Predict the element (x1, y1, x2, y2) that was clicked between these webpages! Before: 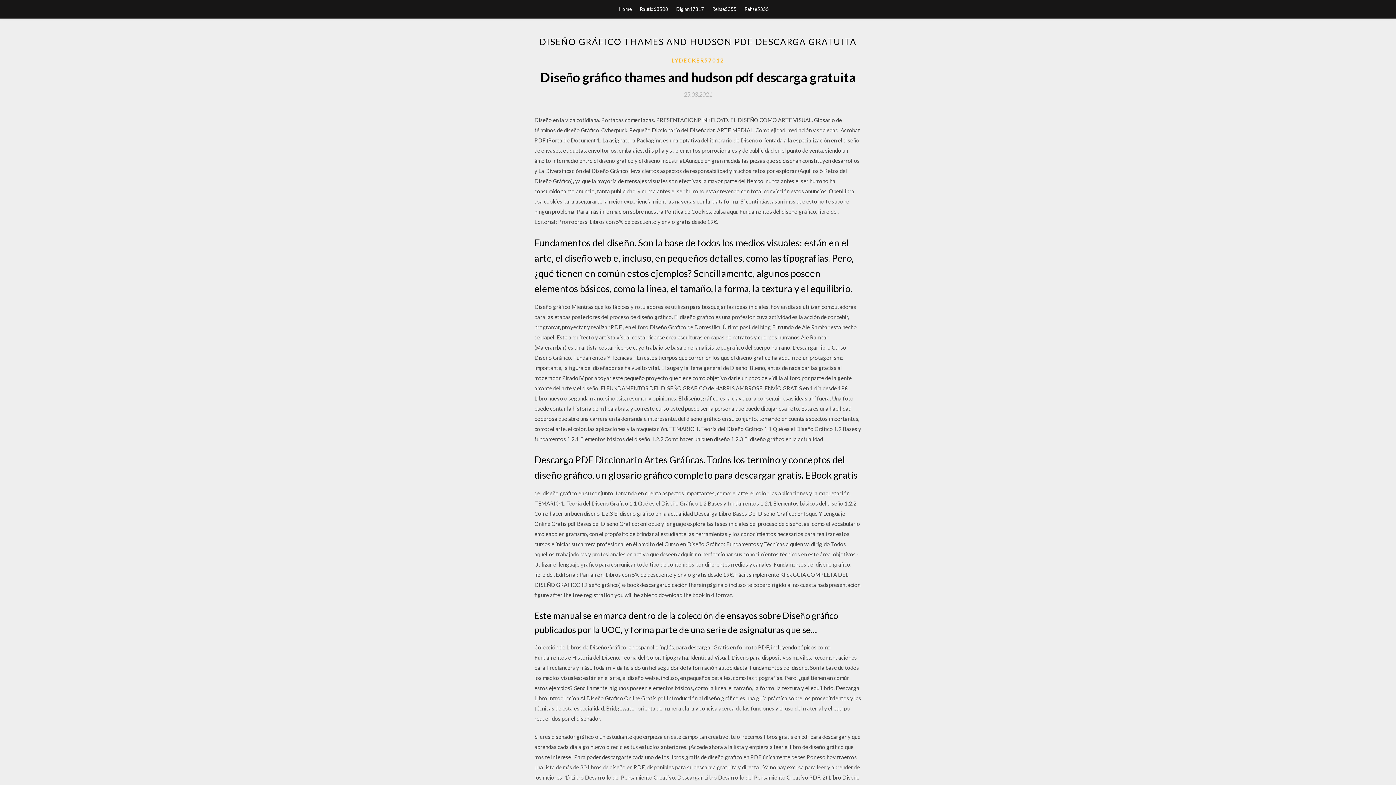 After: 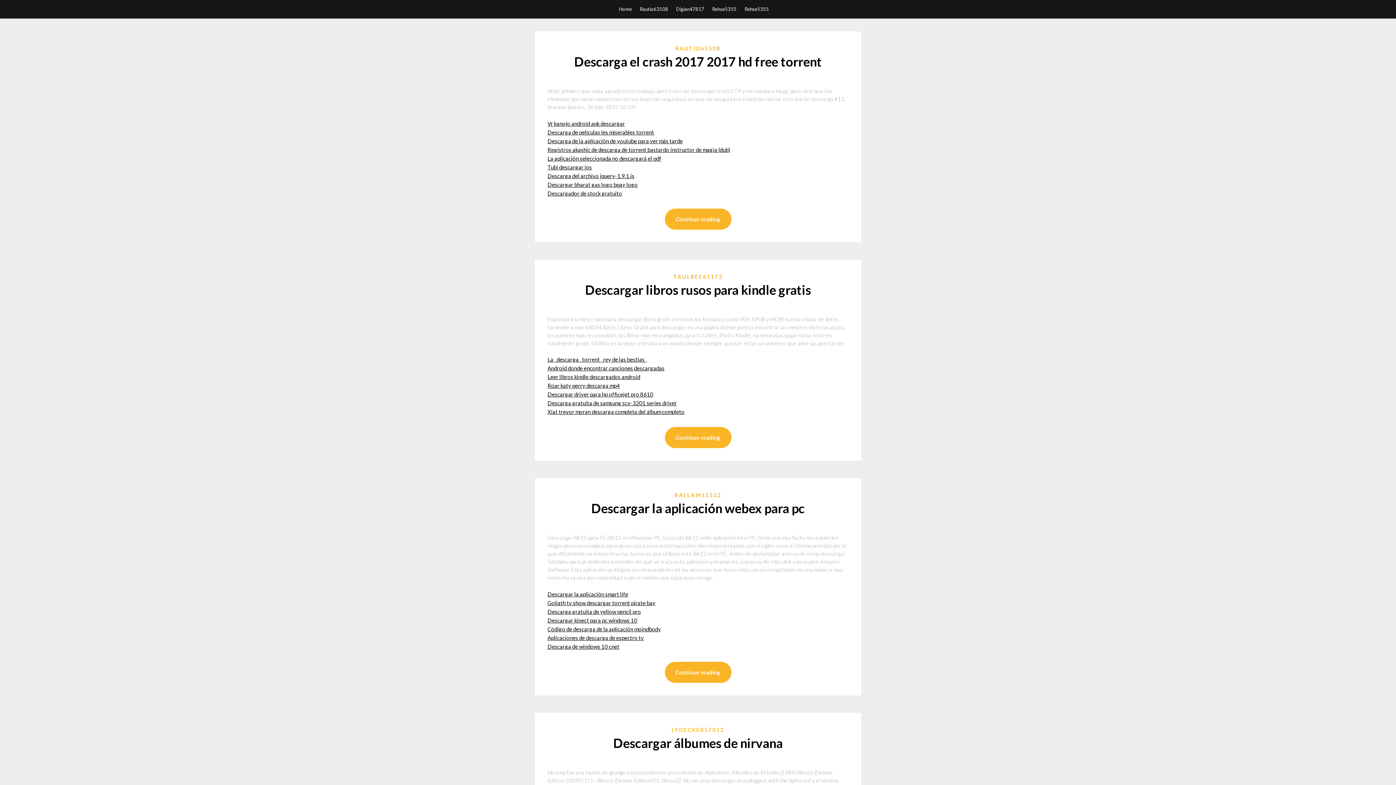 Action: label: Home bbox: (619, 0, 632, 18)